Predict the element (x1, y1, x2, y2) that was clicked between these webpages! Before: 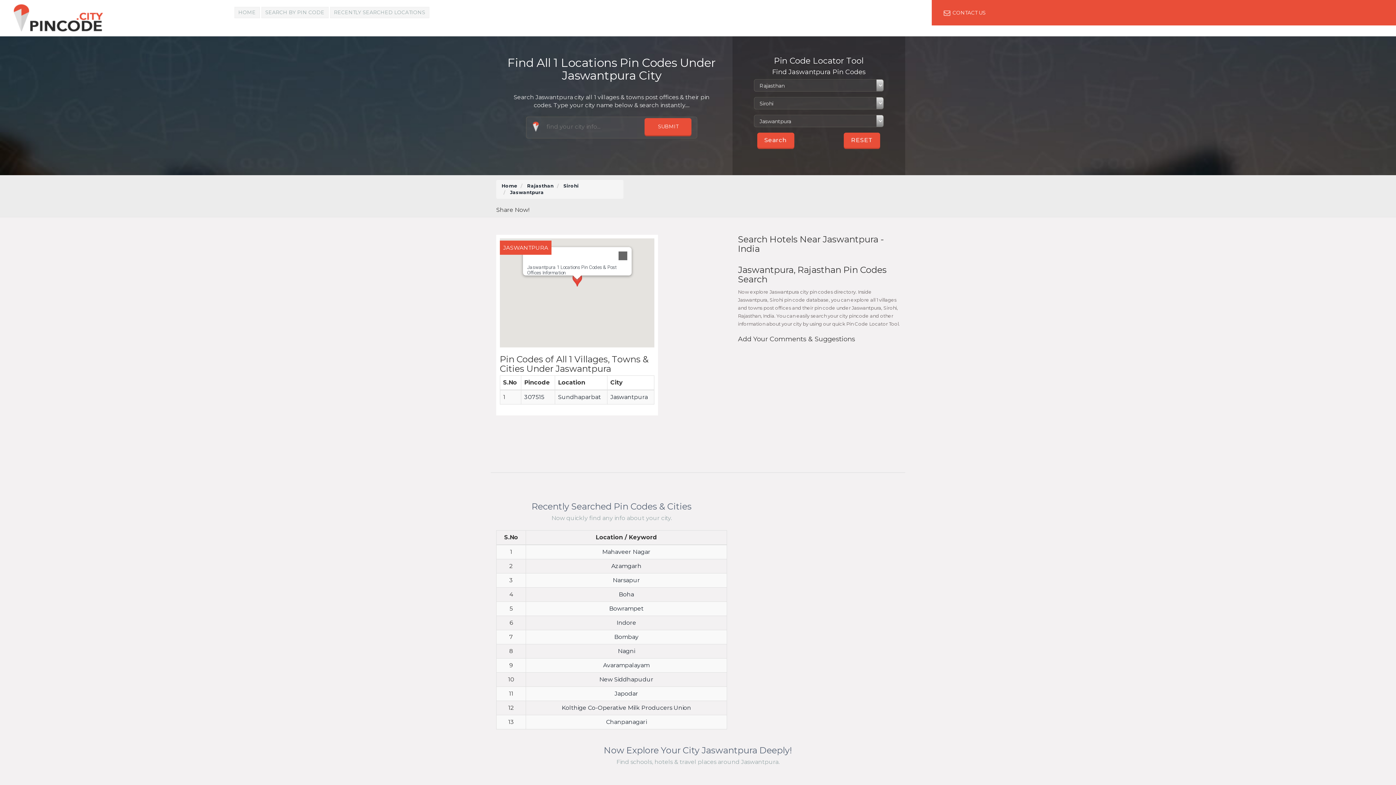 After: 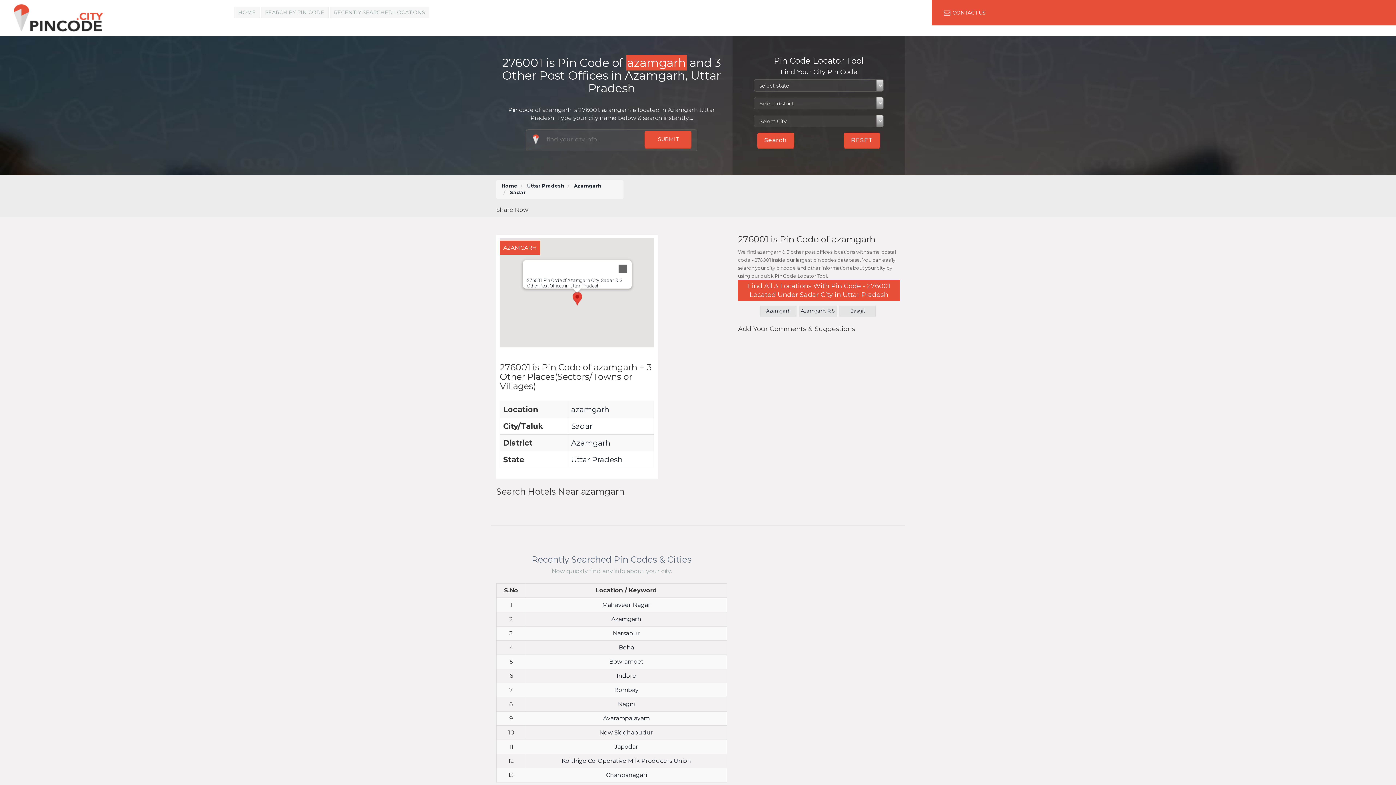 Action: bbox: (611, 562, 641, 569) label: Azamgarh